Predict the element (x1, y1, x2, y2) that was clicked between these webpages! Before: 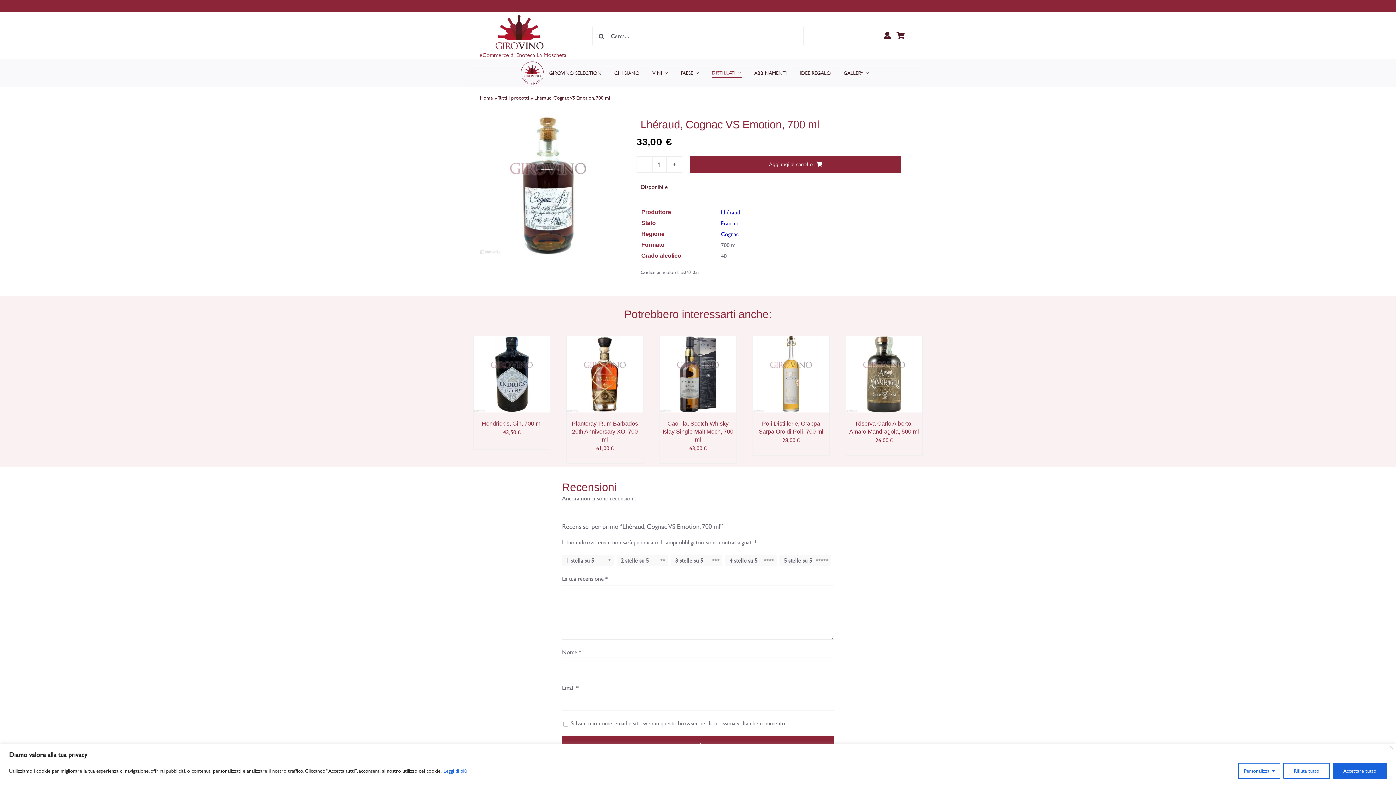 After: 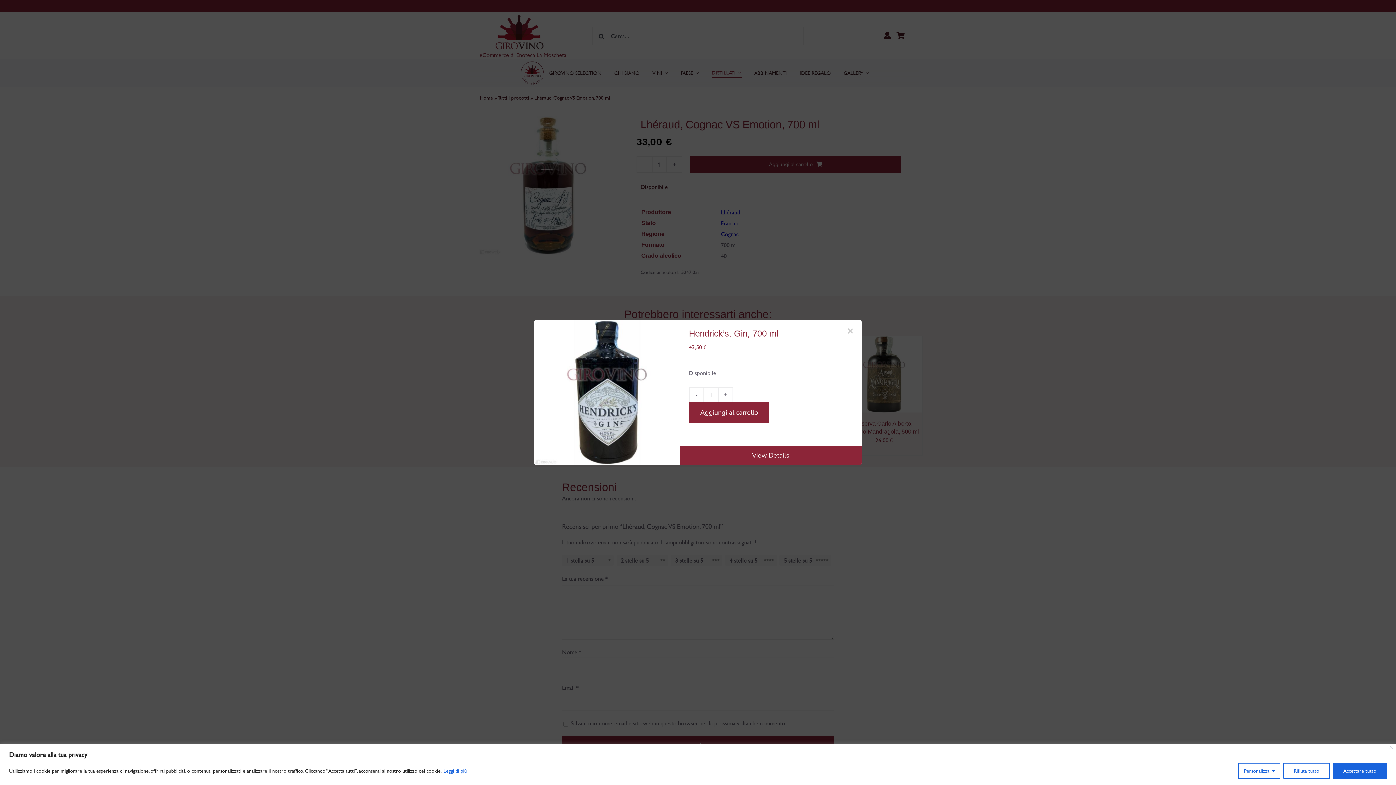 Action: bbox: (501, 376, 532, 383) label: QUICK VIEW